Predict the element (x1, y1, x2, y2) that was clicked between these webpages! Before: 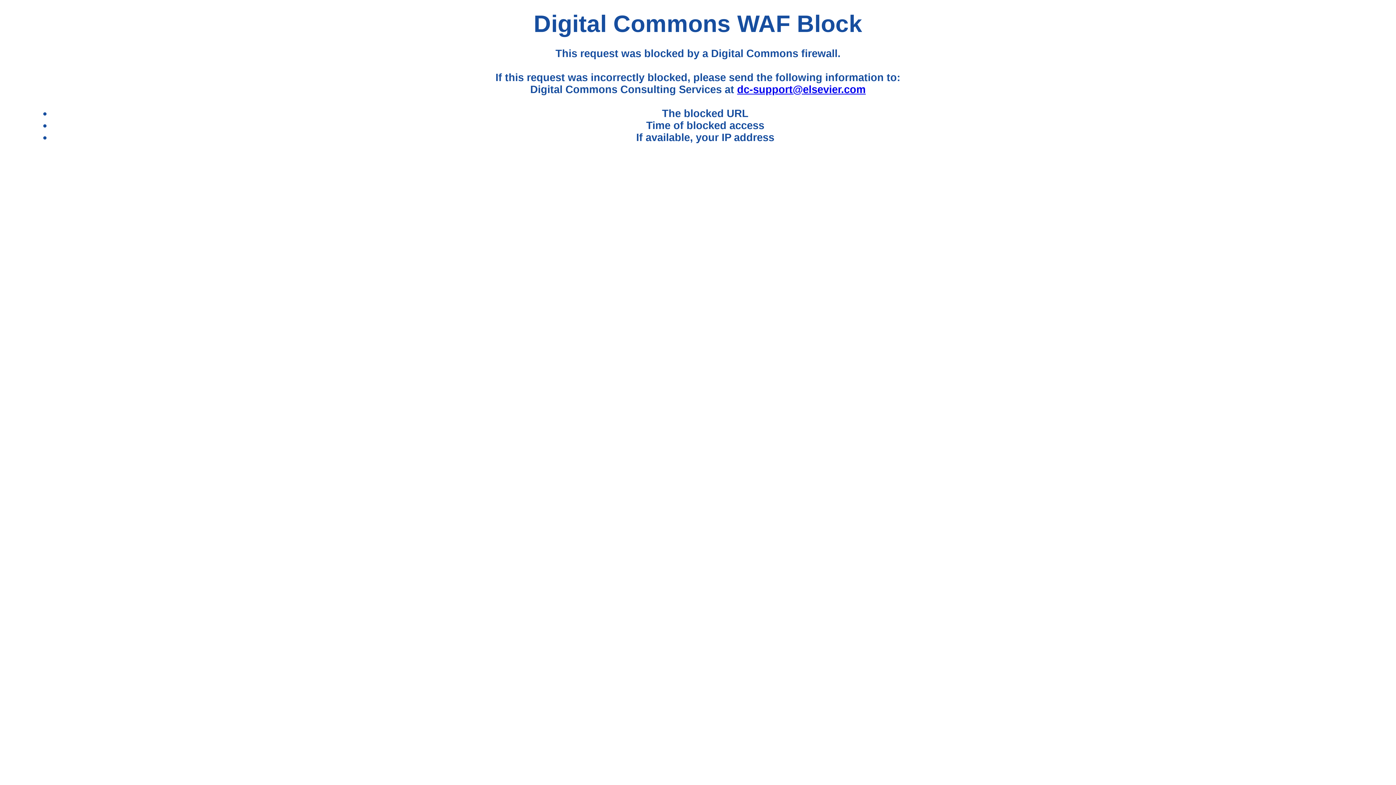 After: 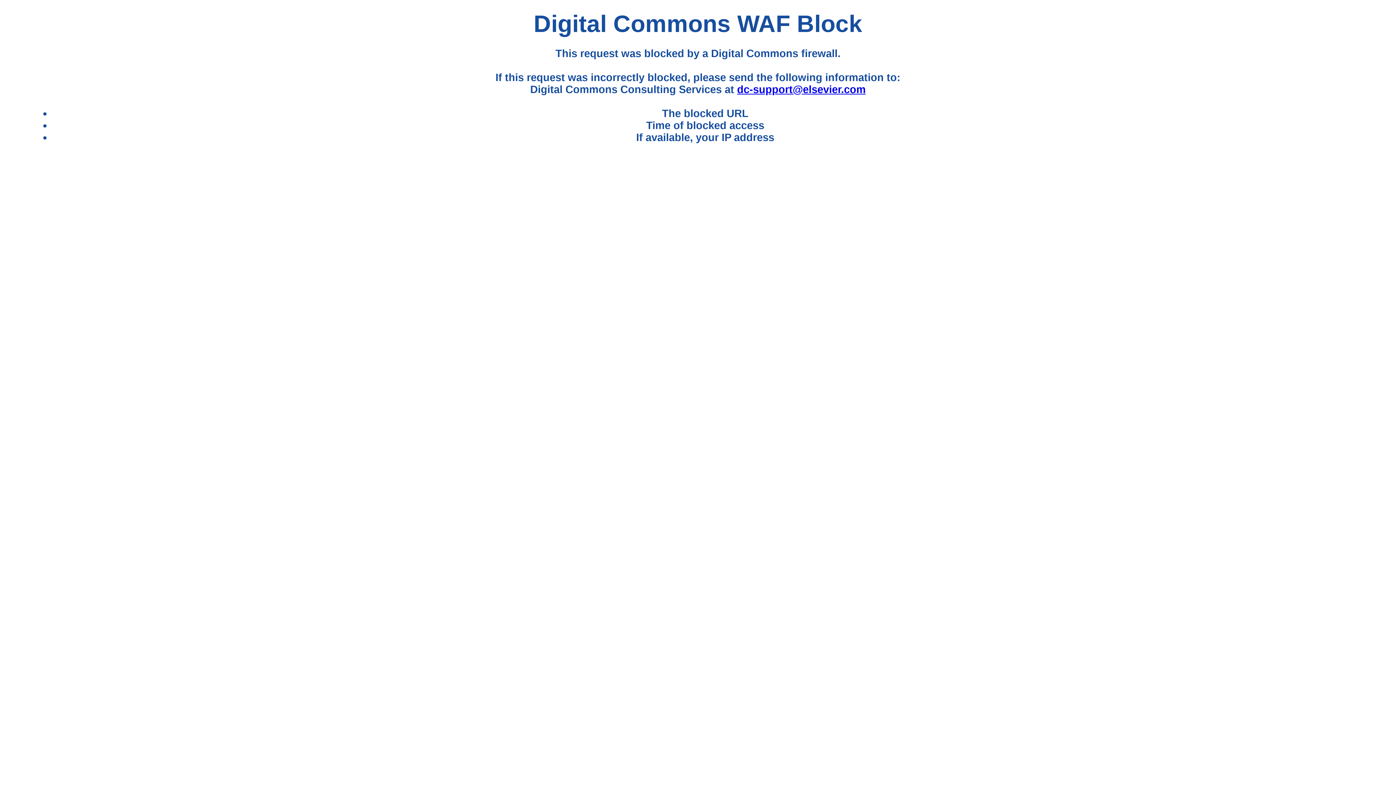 Action: bbox: (737, 83, 865, 95) label: dc-support@elsevier.com